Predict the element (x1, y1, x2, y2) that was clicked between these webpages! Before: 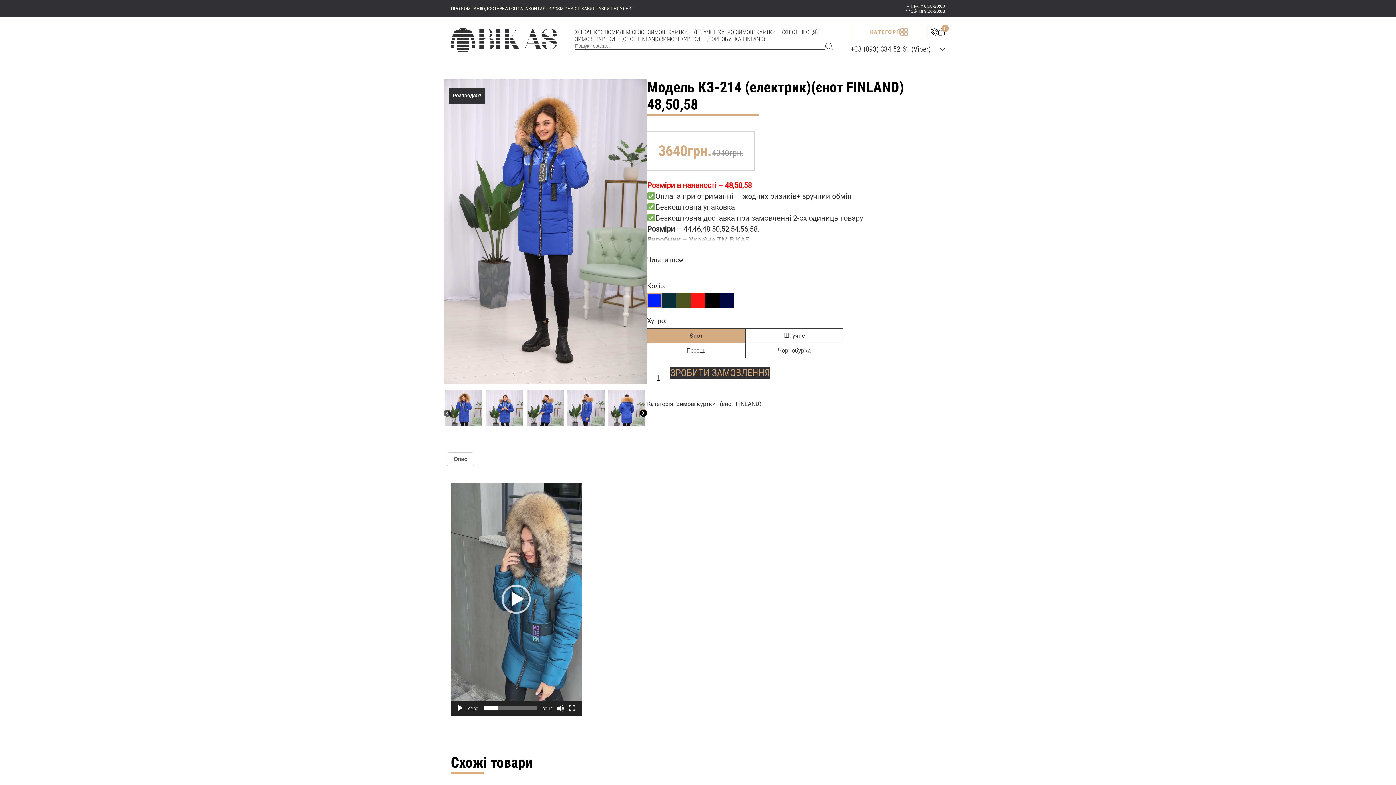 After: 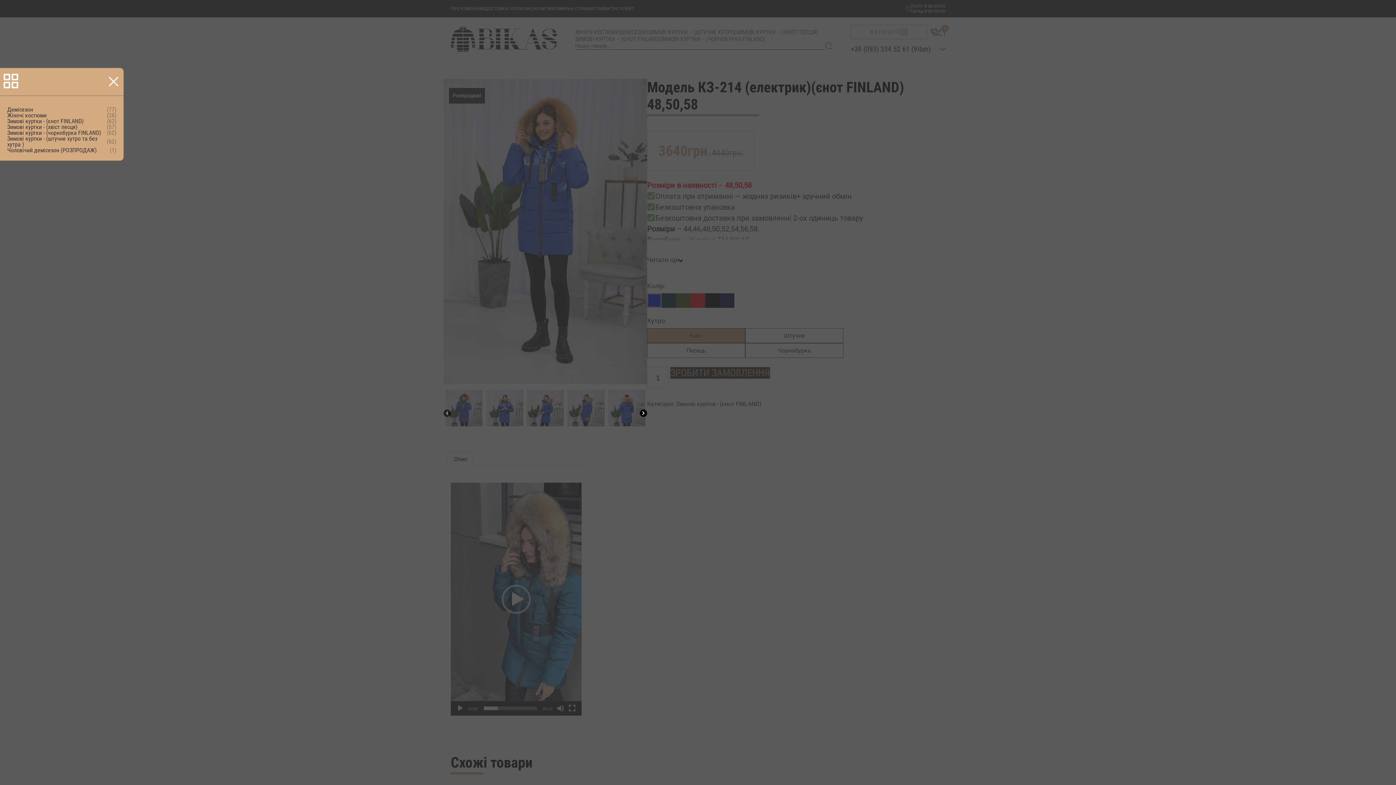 Action: bbox: (850, 24, 927, 39) label: КАТЕГОРІЇ